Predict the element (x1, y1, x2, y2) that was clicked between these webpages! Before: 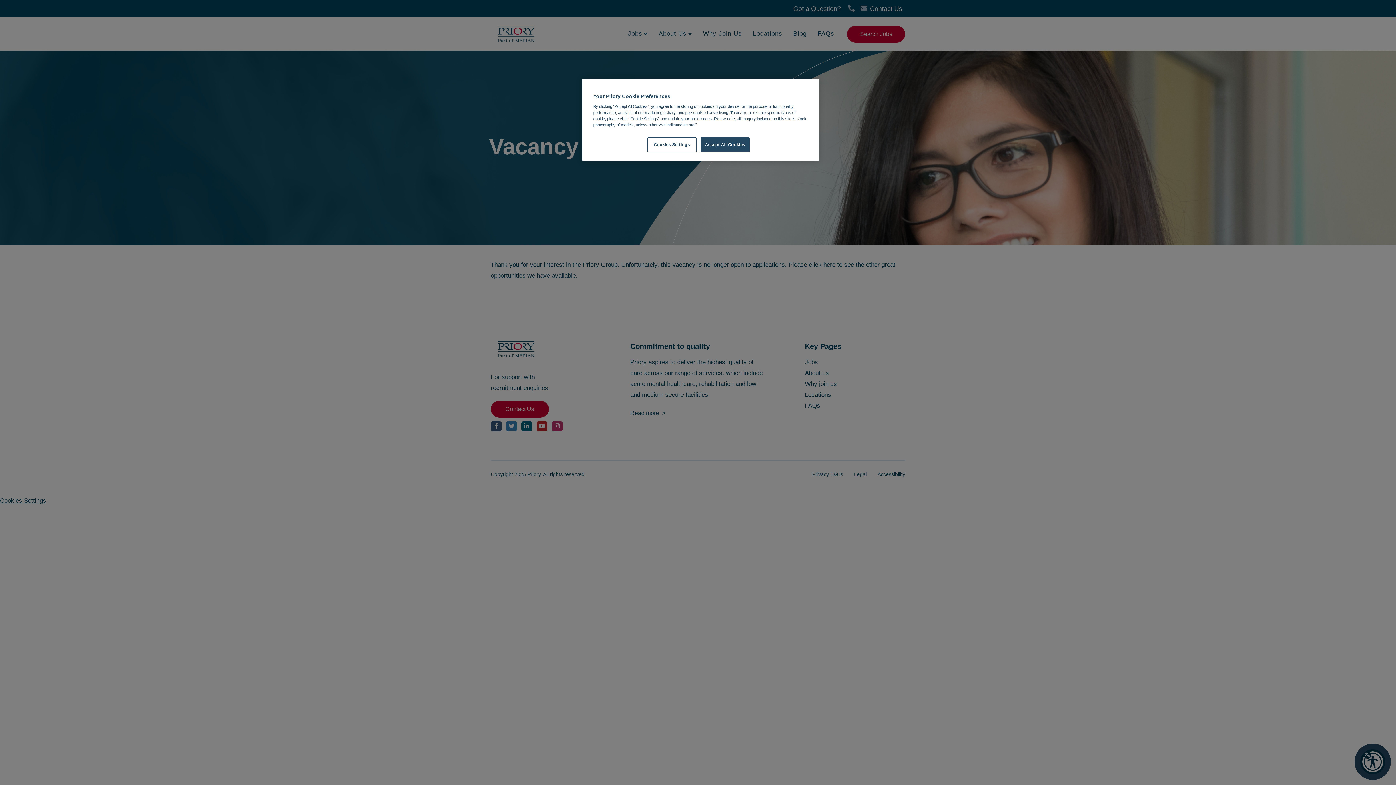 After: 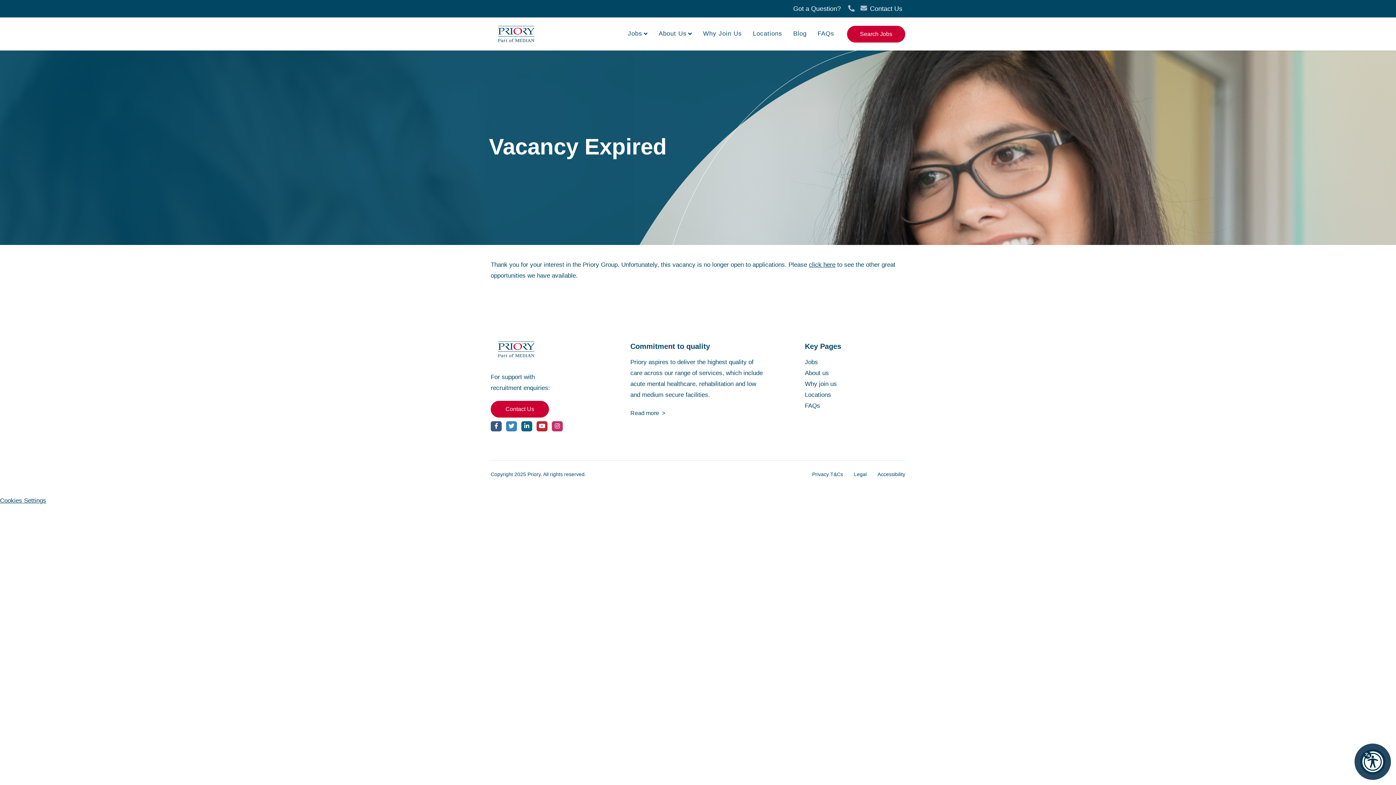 Action: label: Accept All Cookies bbox: (700, 137, 749, 152)